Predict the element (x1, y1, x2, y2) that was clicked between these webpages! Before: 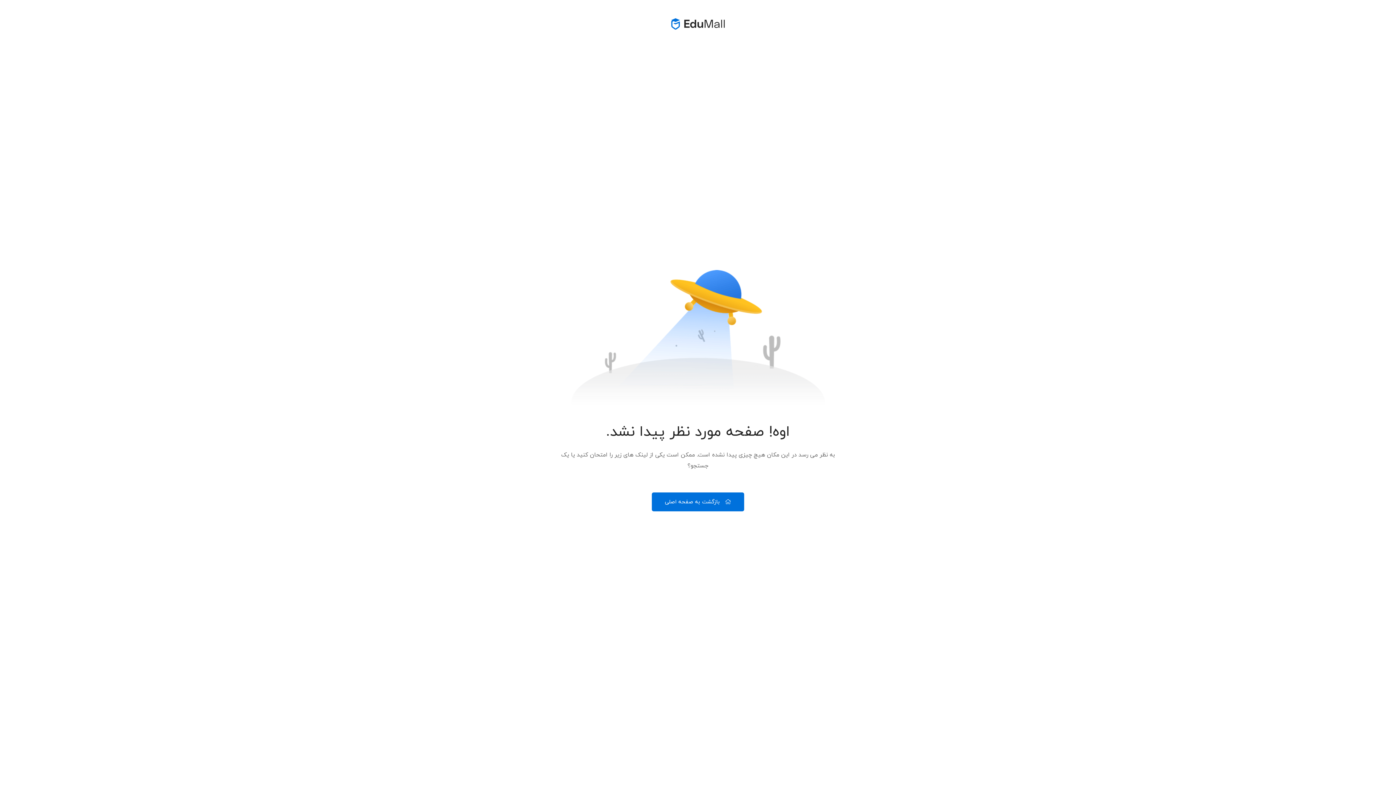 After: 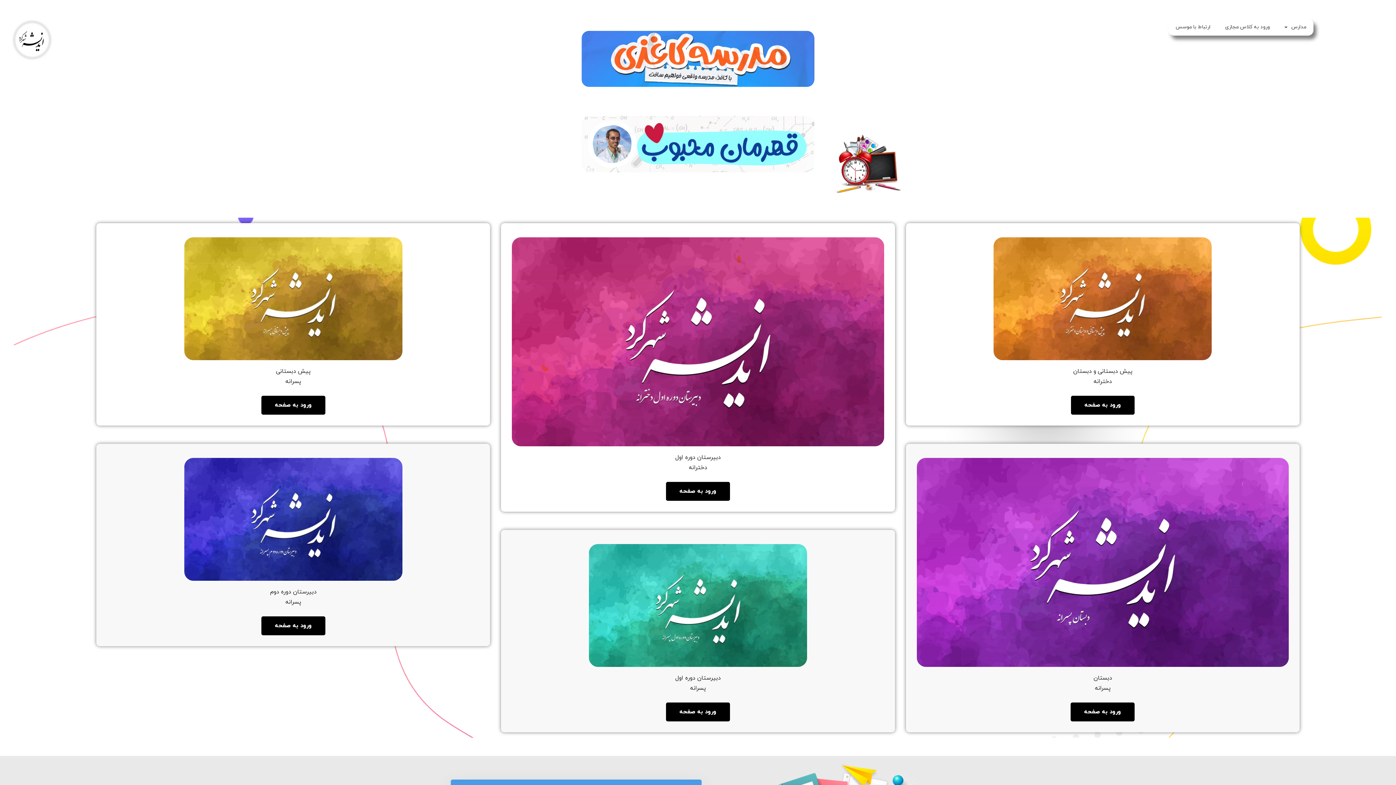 Action: label: بازگشت به صفحه اصلی bbox: (652, 492, 744, 511)